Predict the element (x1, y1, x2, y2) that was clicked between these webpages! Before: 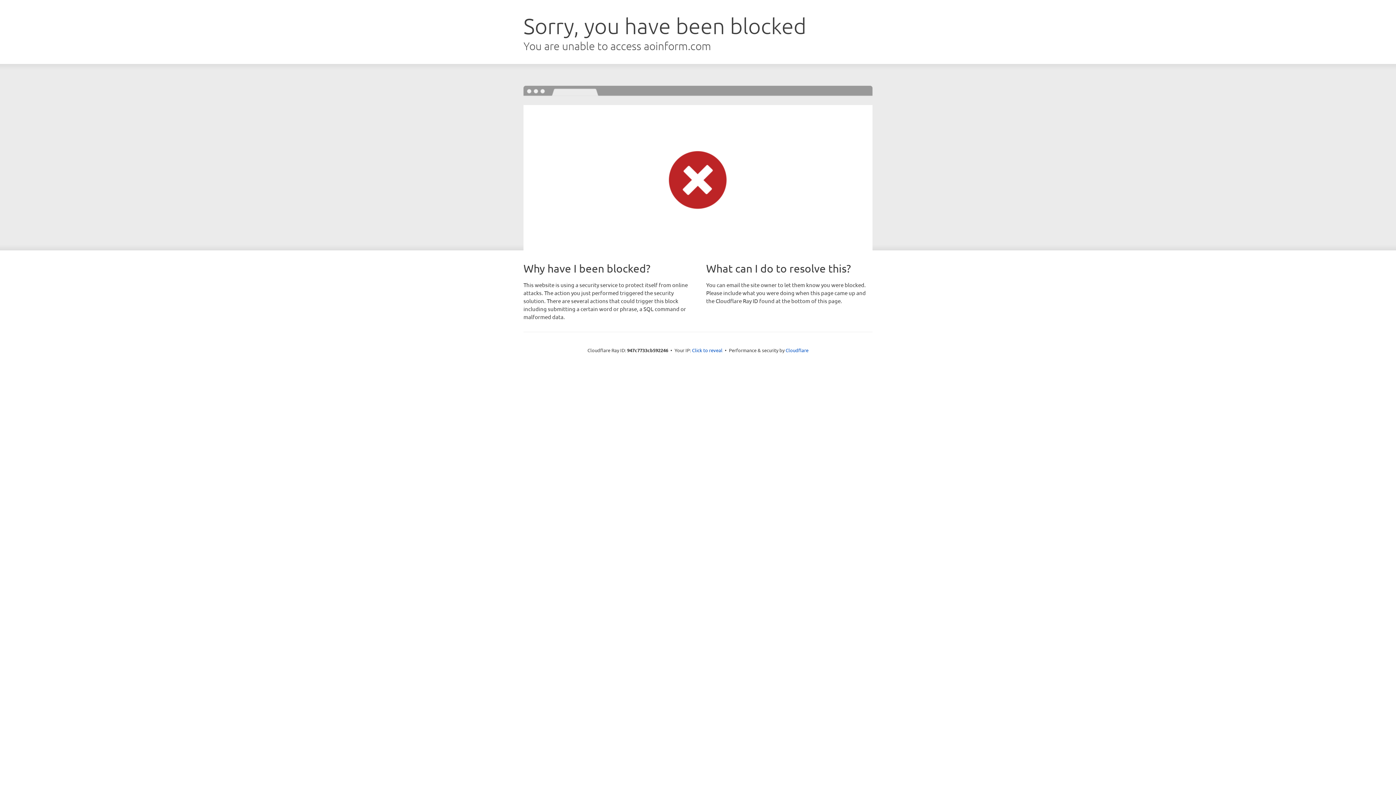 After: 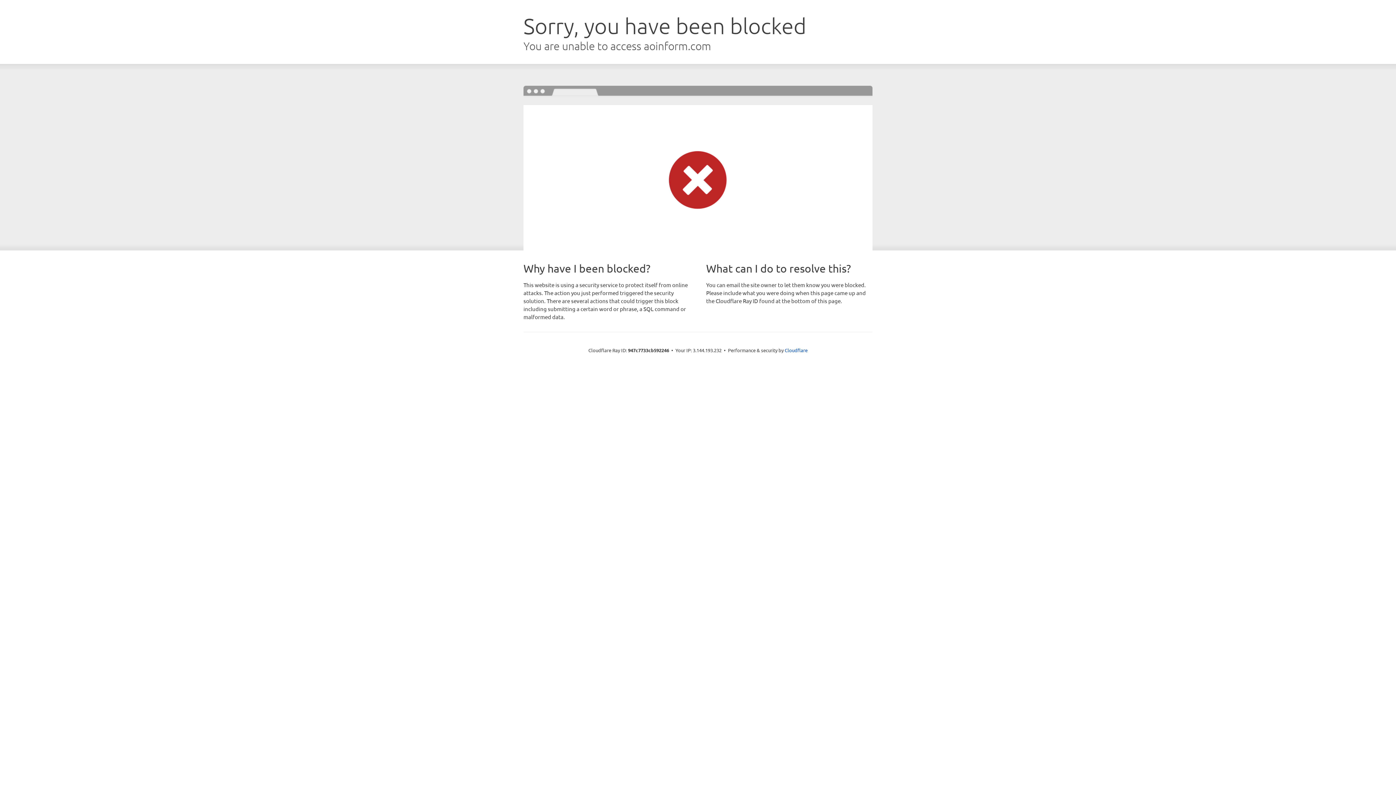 Action: bbox: (692, 346, 722, 353) label: Click to reveal